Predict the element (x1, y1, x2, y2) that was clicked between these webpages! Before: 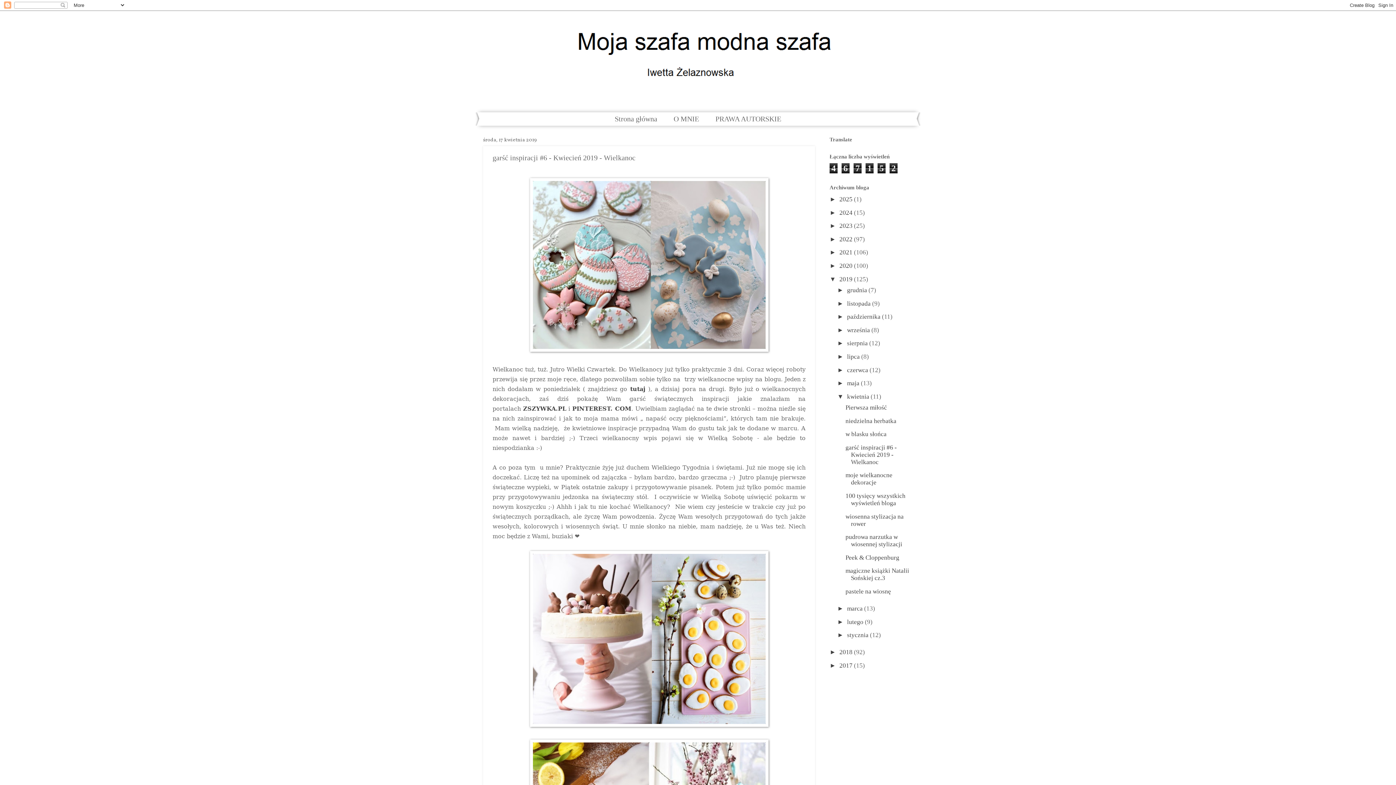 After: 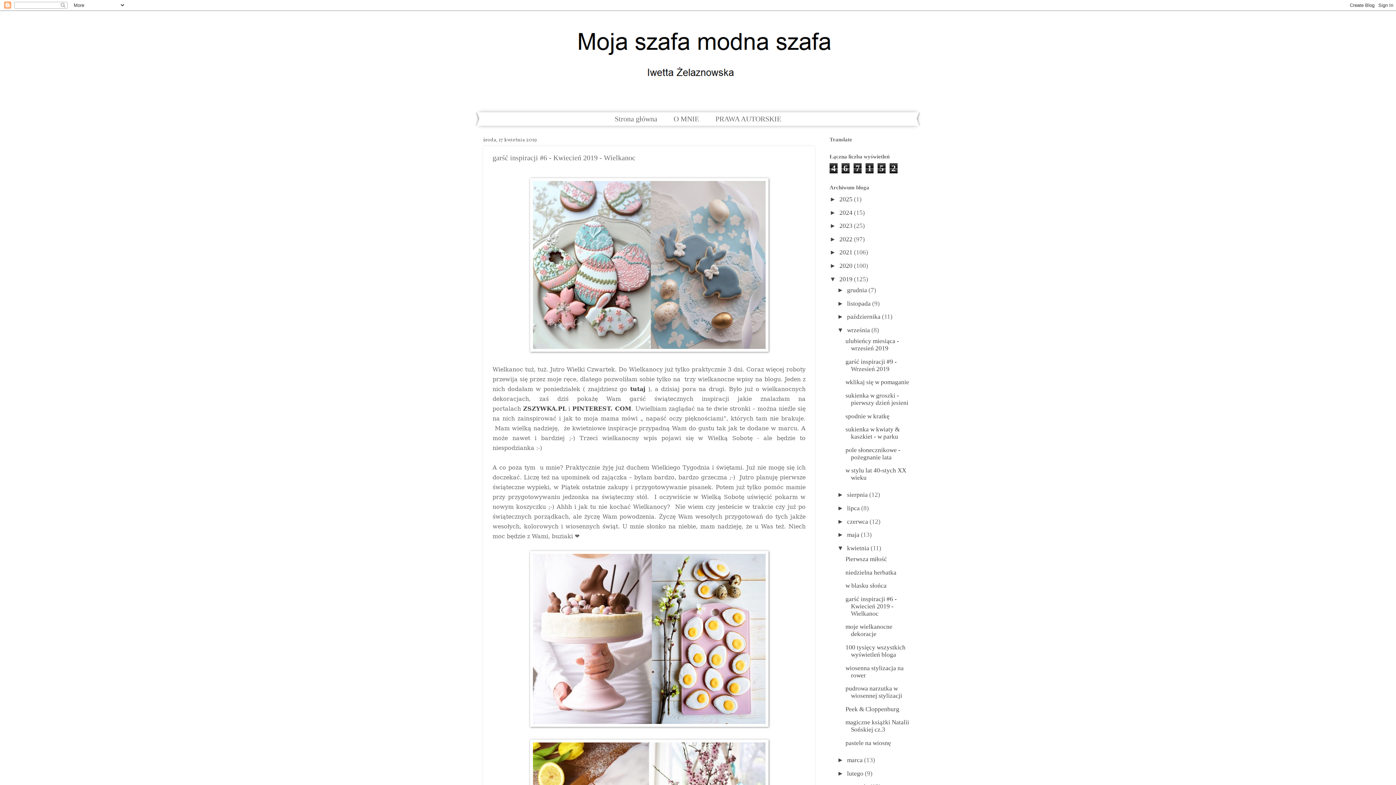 Action: bbox: (837, 326, 847, 333) label: ►  